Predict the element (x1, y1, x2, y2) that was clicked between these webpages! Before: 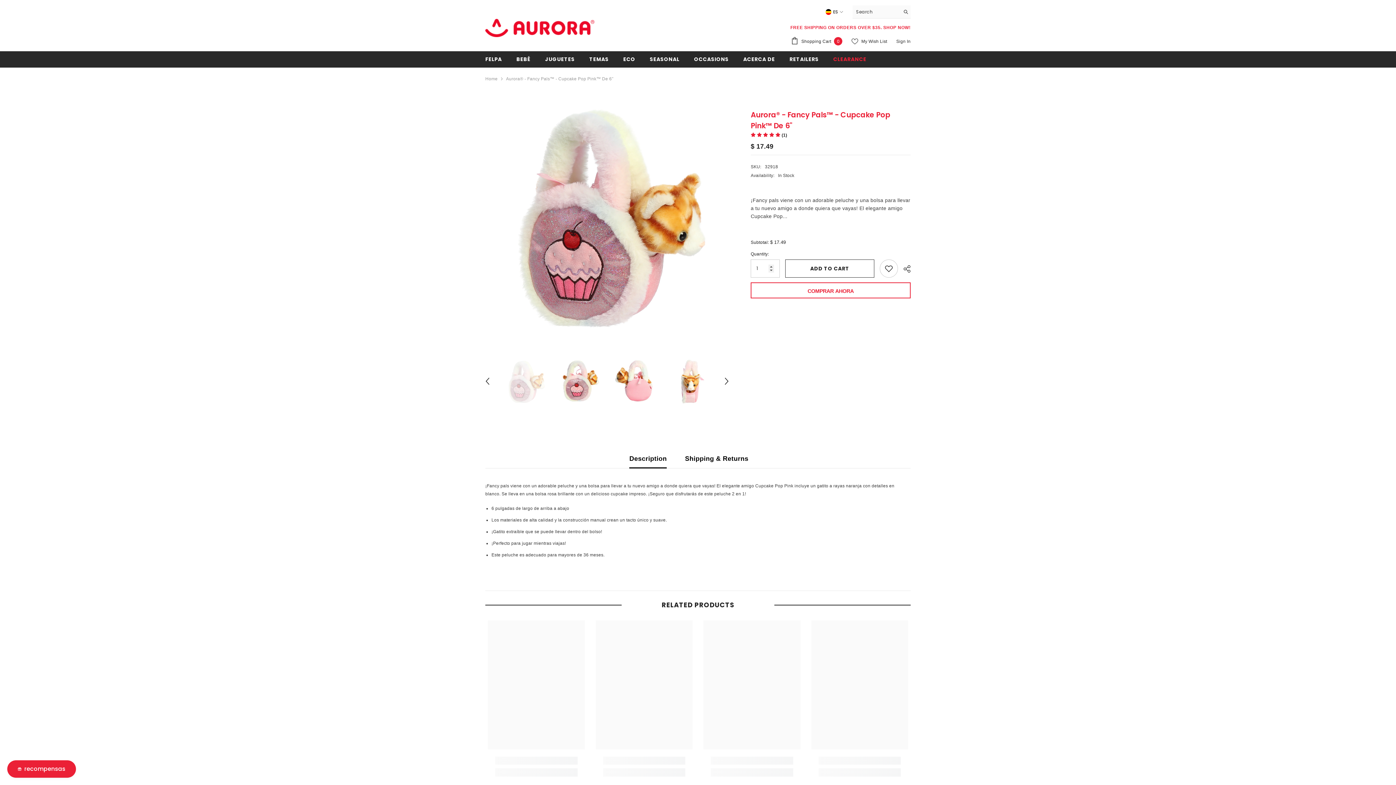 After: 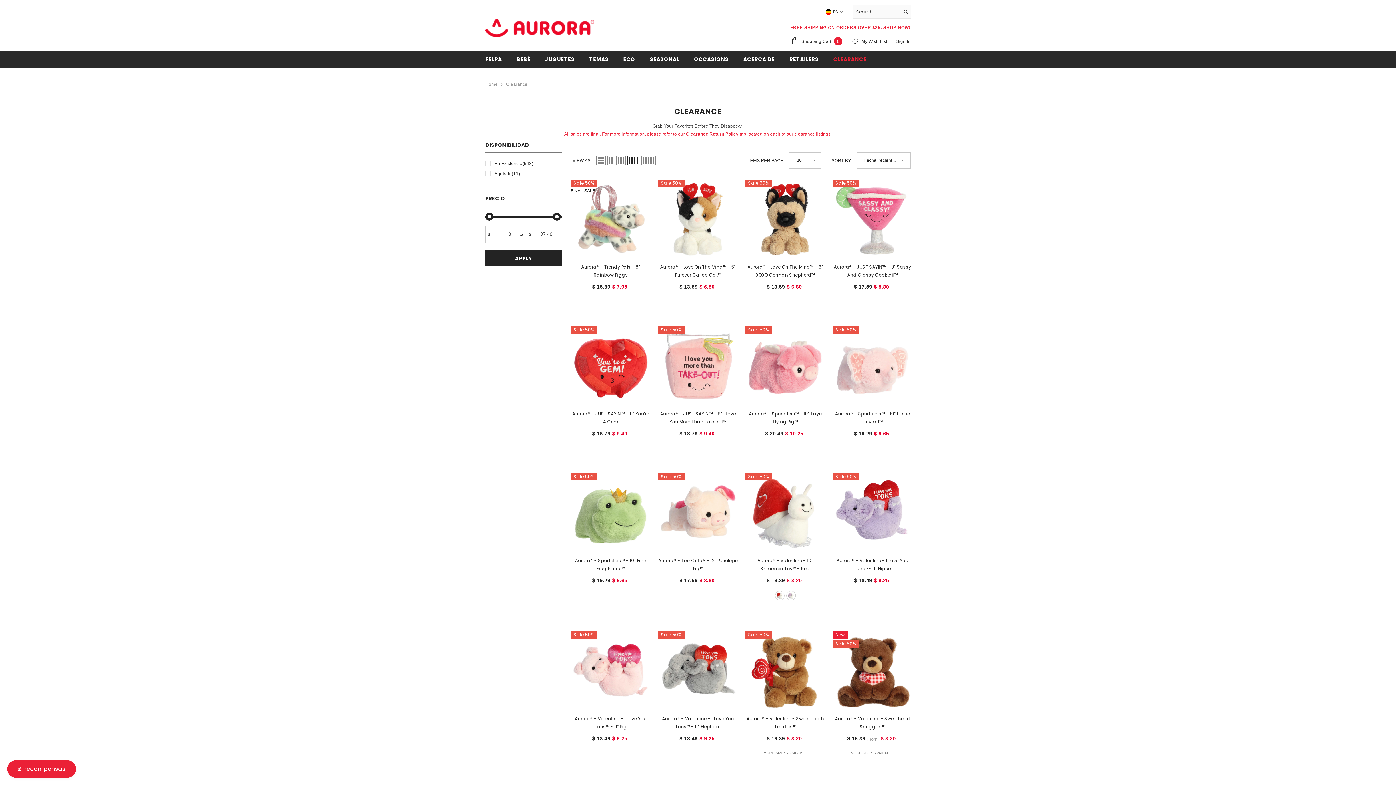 Action: label: CLEARANCE bbox: (826, 55, 873, 67)